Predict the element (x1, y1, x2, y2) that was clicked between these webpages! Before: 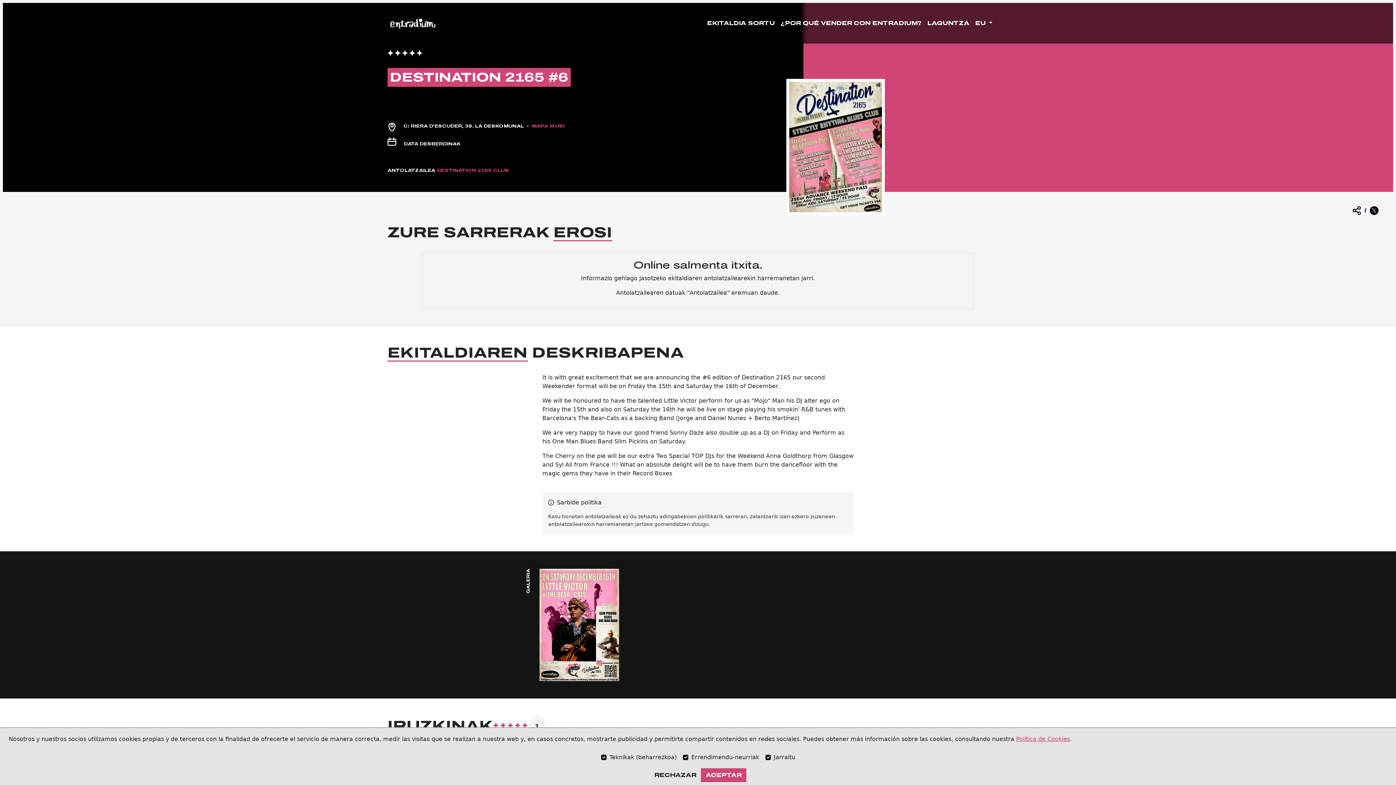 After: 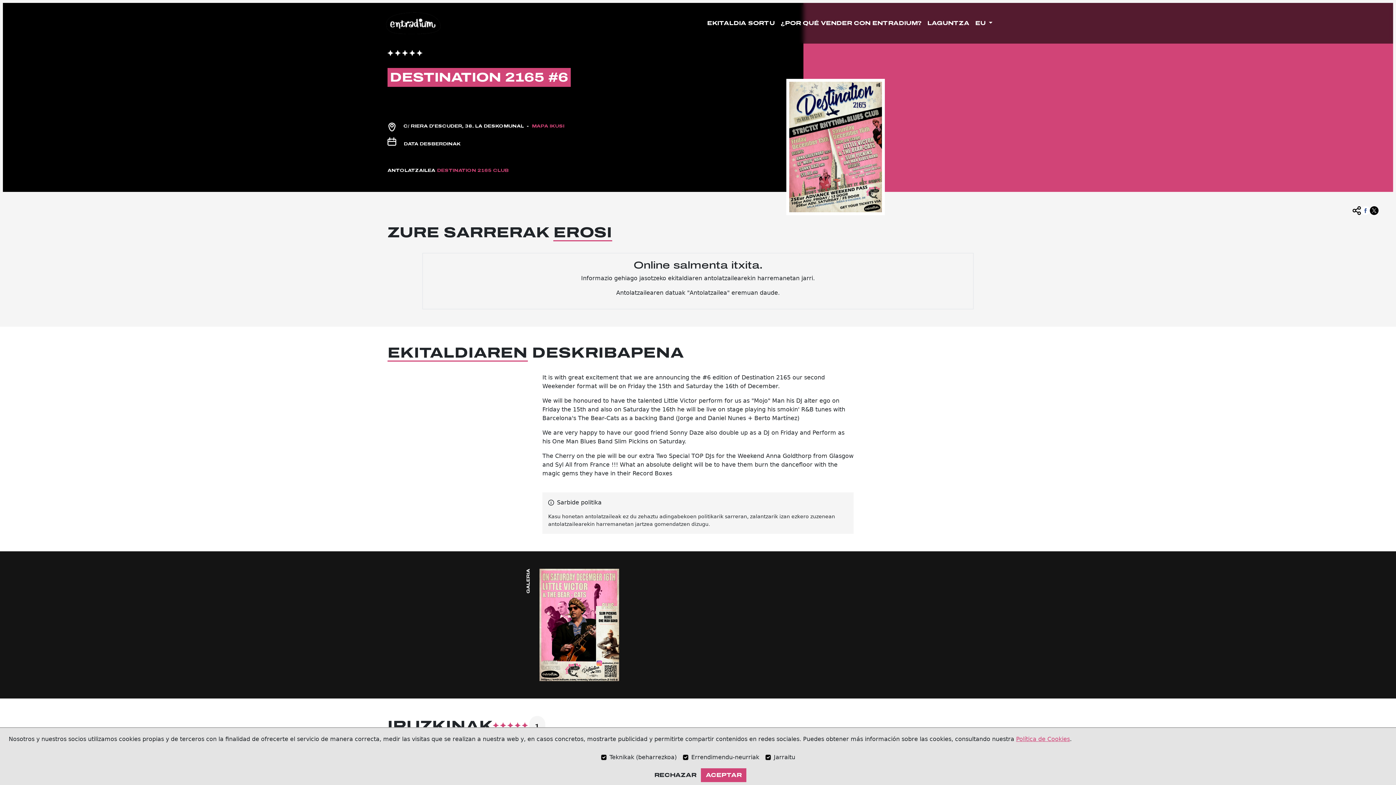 Action: bbox: (1370, 200, 1378, 215)